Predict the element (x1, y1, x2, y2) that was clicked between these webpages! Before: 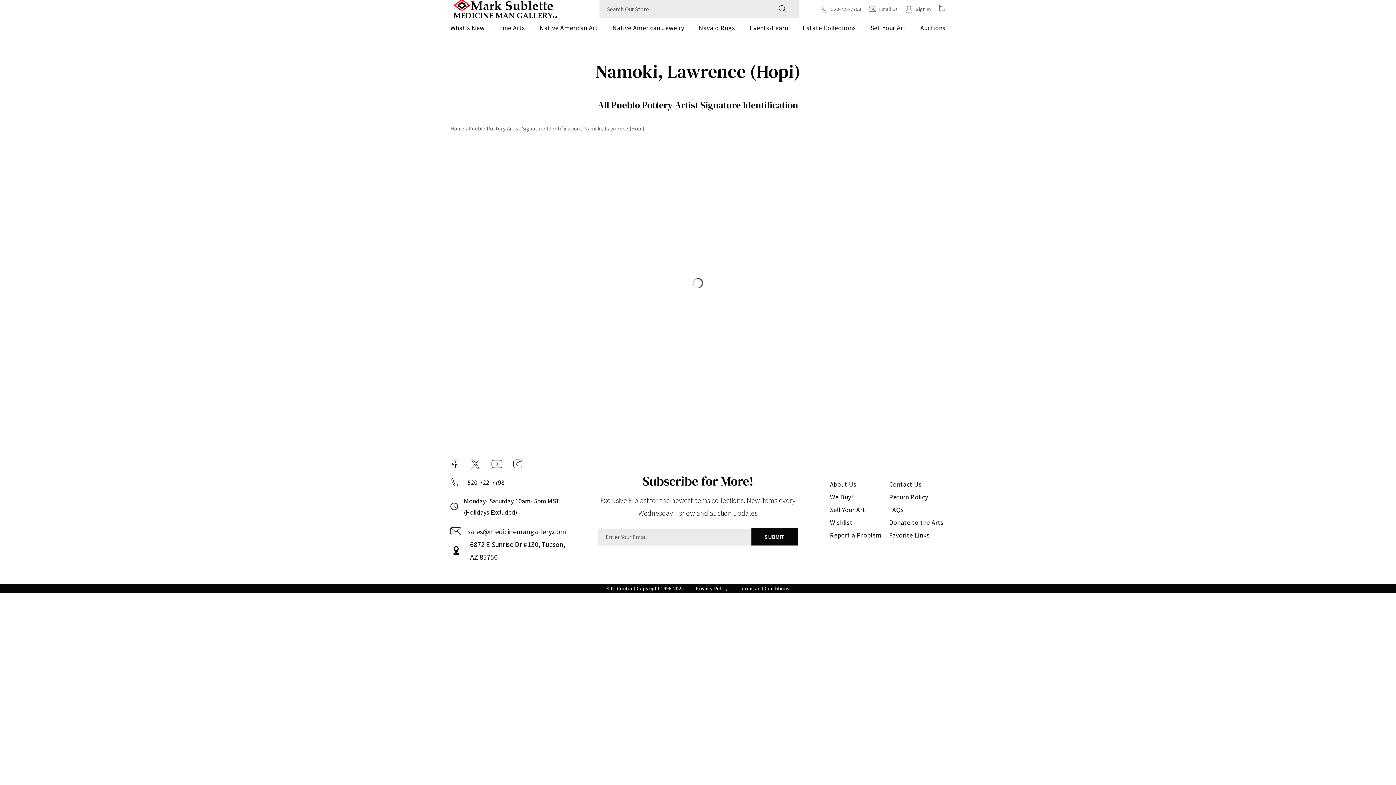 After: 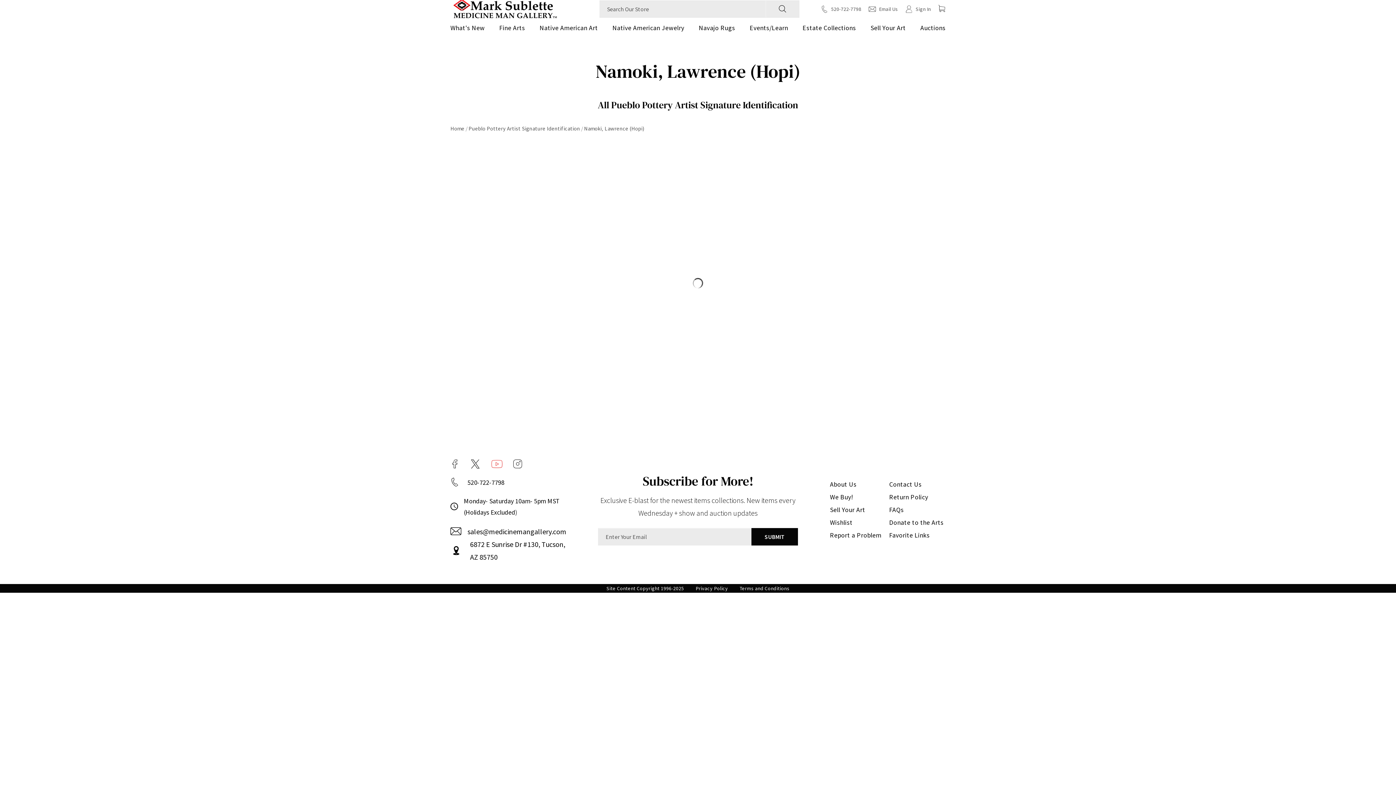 Action: bbox: (491, 458, 502, 469) label: YouTube